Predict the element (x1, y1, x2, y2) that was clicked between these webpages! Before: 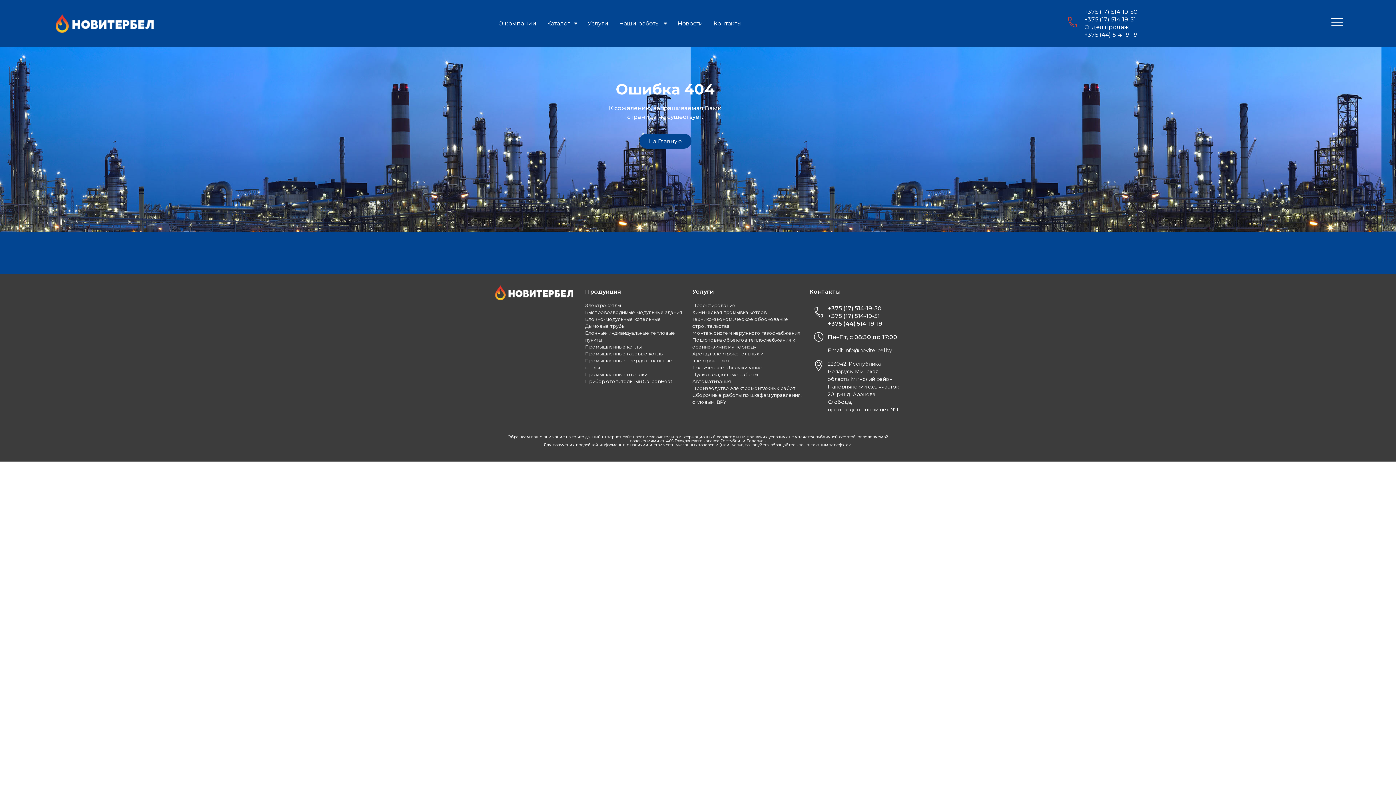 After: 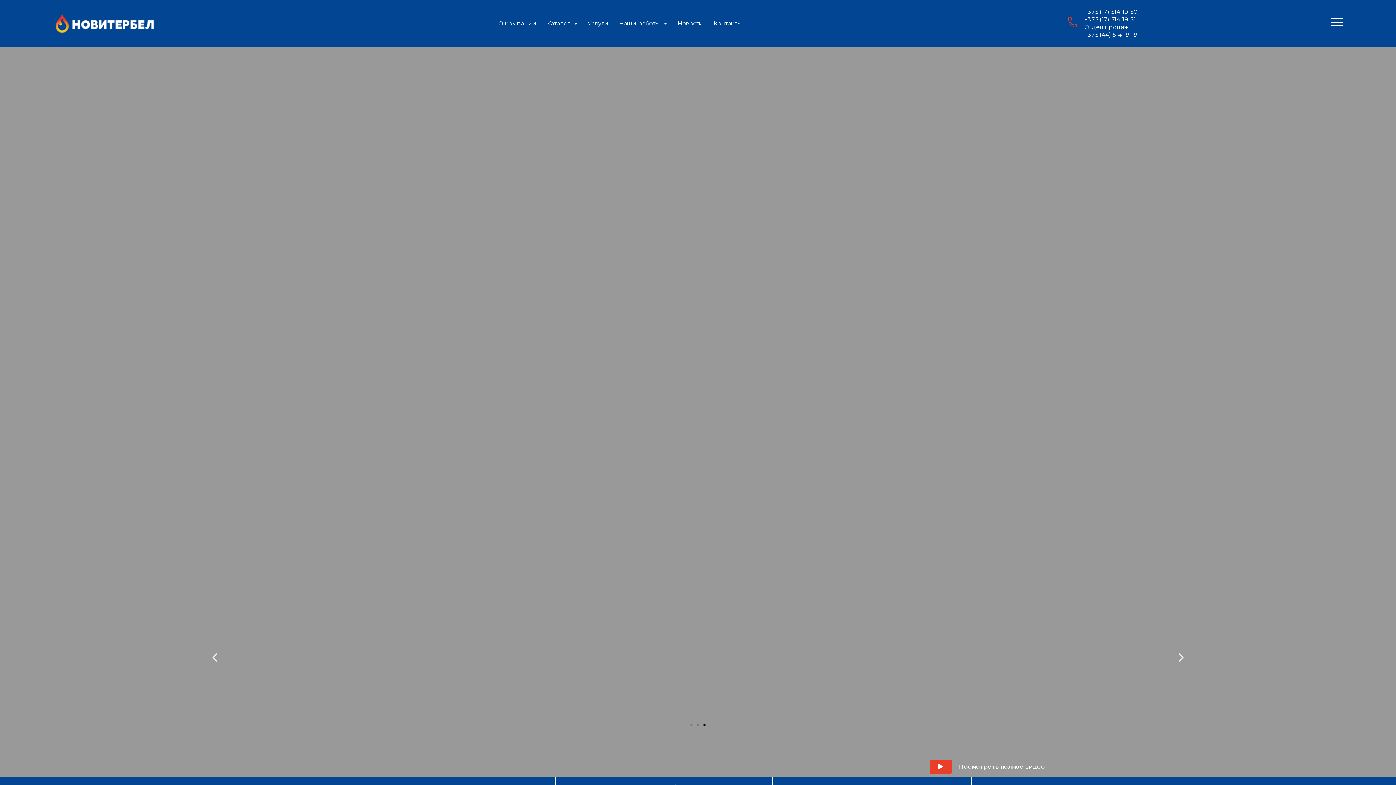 Action: bbox: (50, 14, 159, 32)